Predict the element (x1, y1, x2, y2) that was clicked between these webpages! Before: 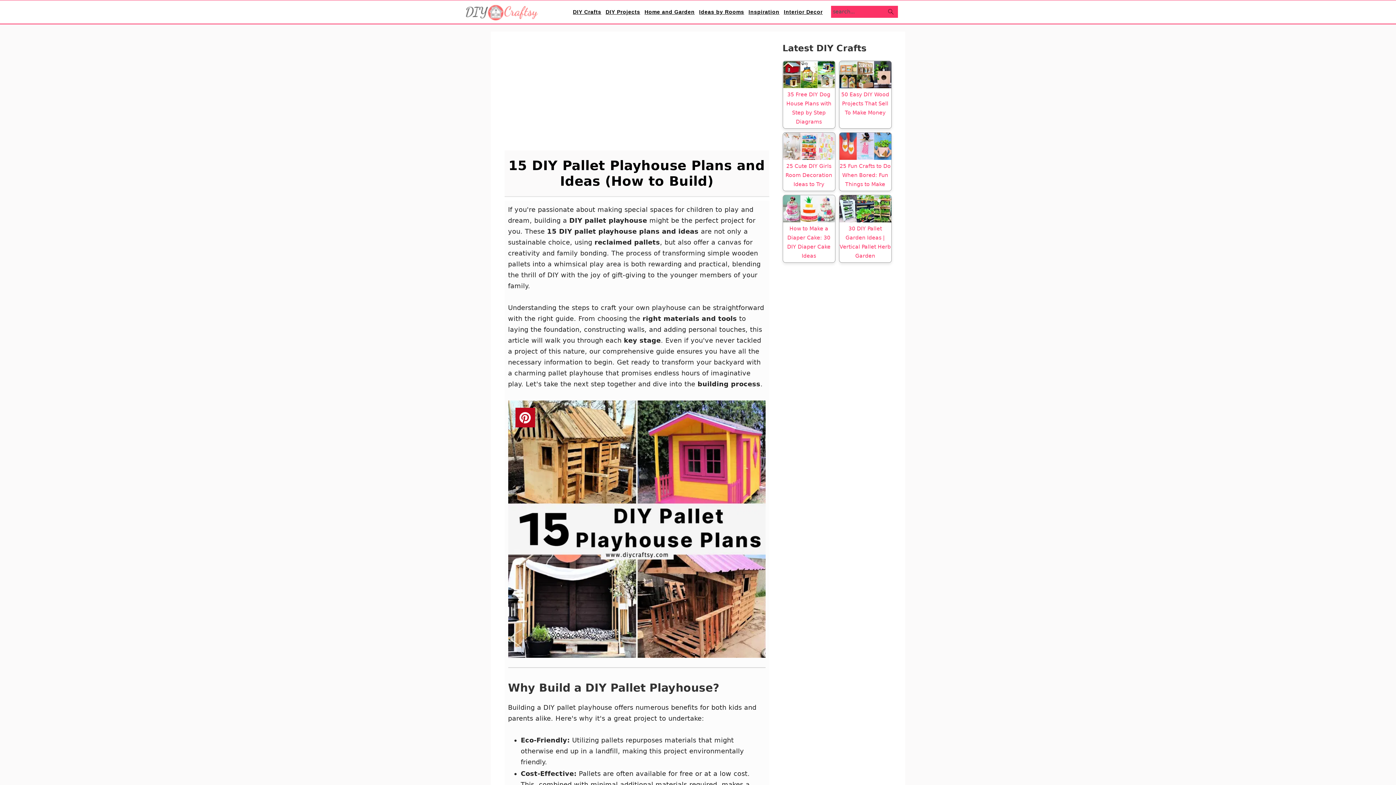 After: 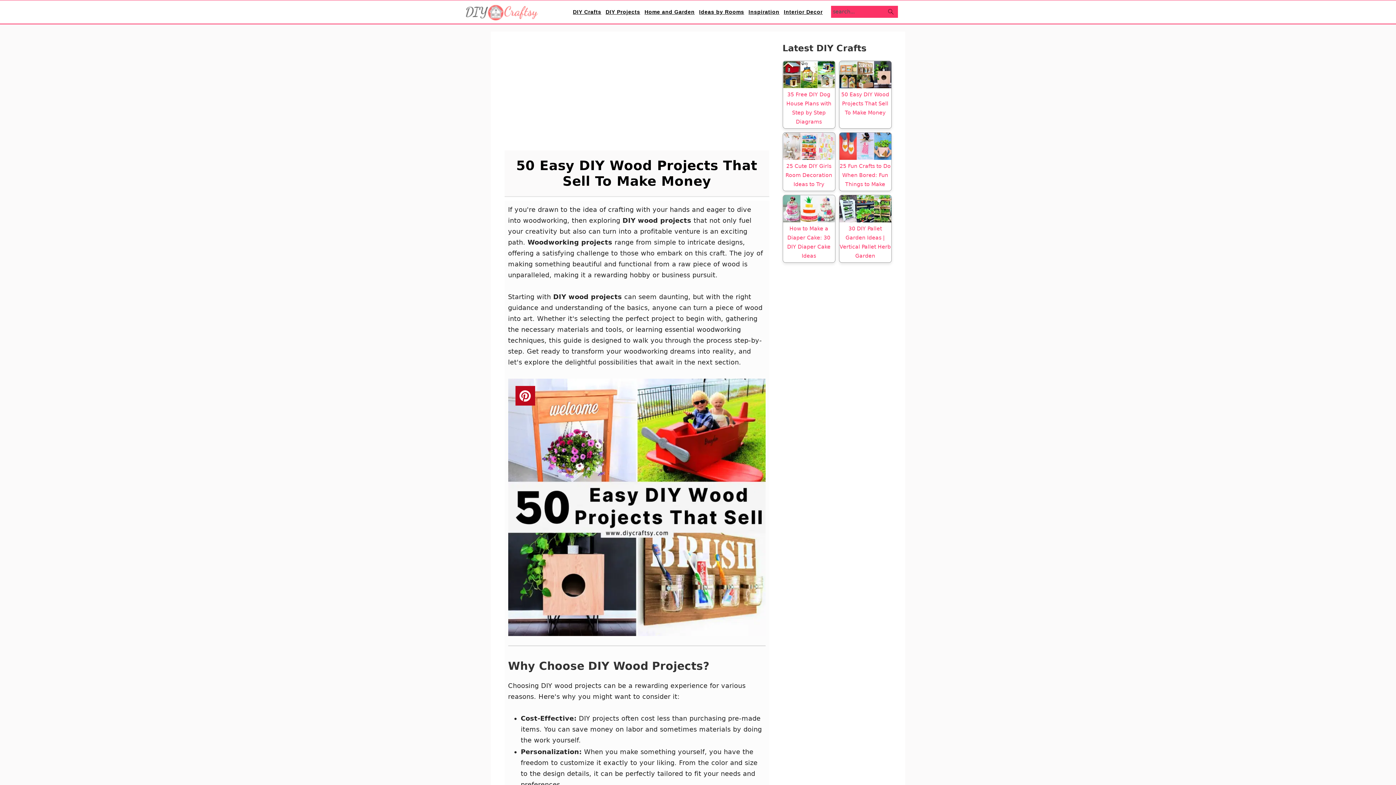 Action: label: 50 Easy DIY Wood Projects That Sell To Make Money bbox: (839, 61, 891, 119)